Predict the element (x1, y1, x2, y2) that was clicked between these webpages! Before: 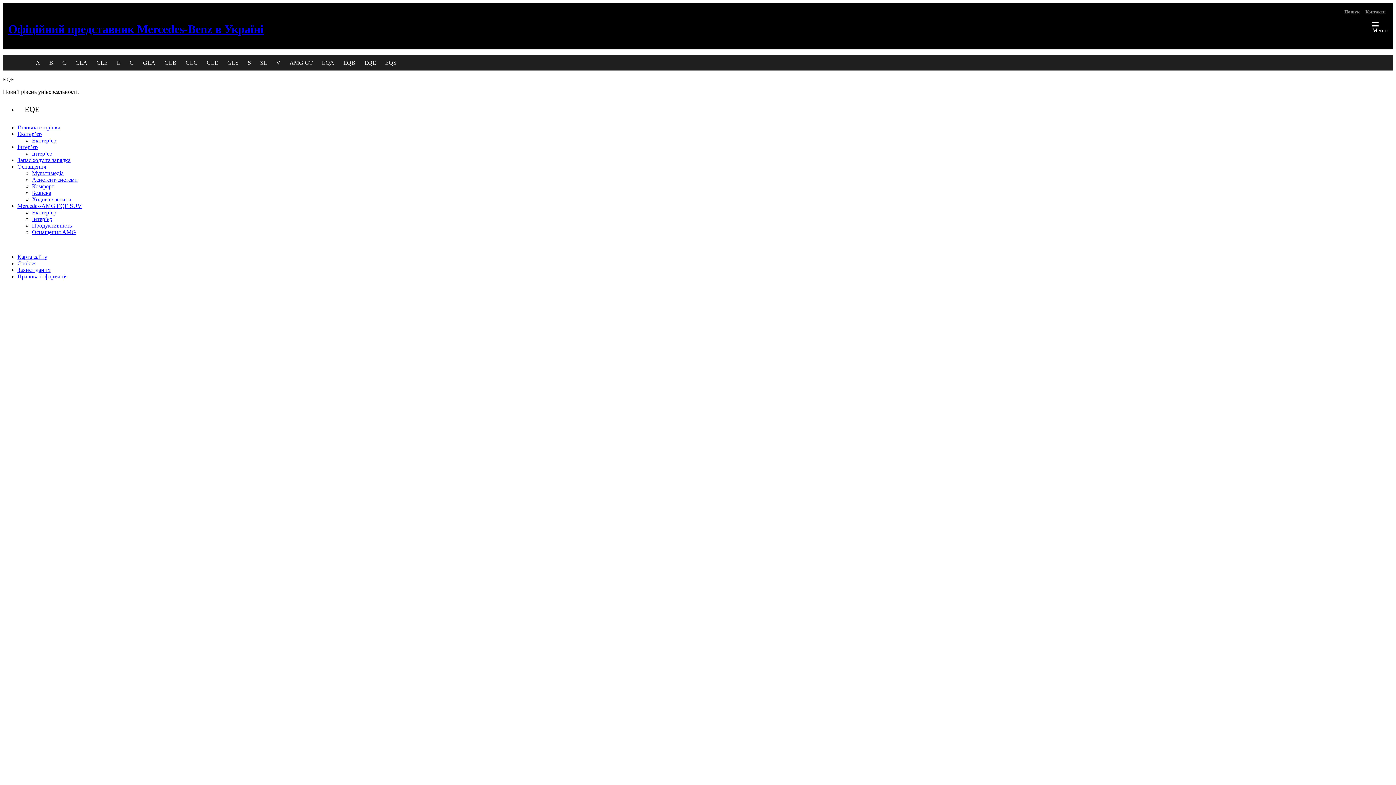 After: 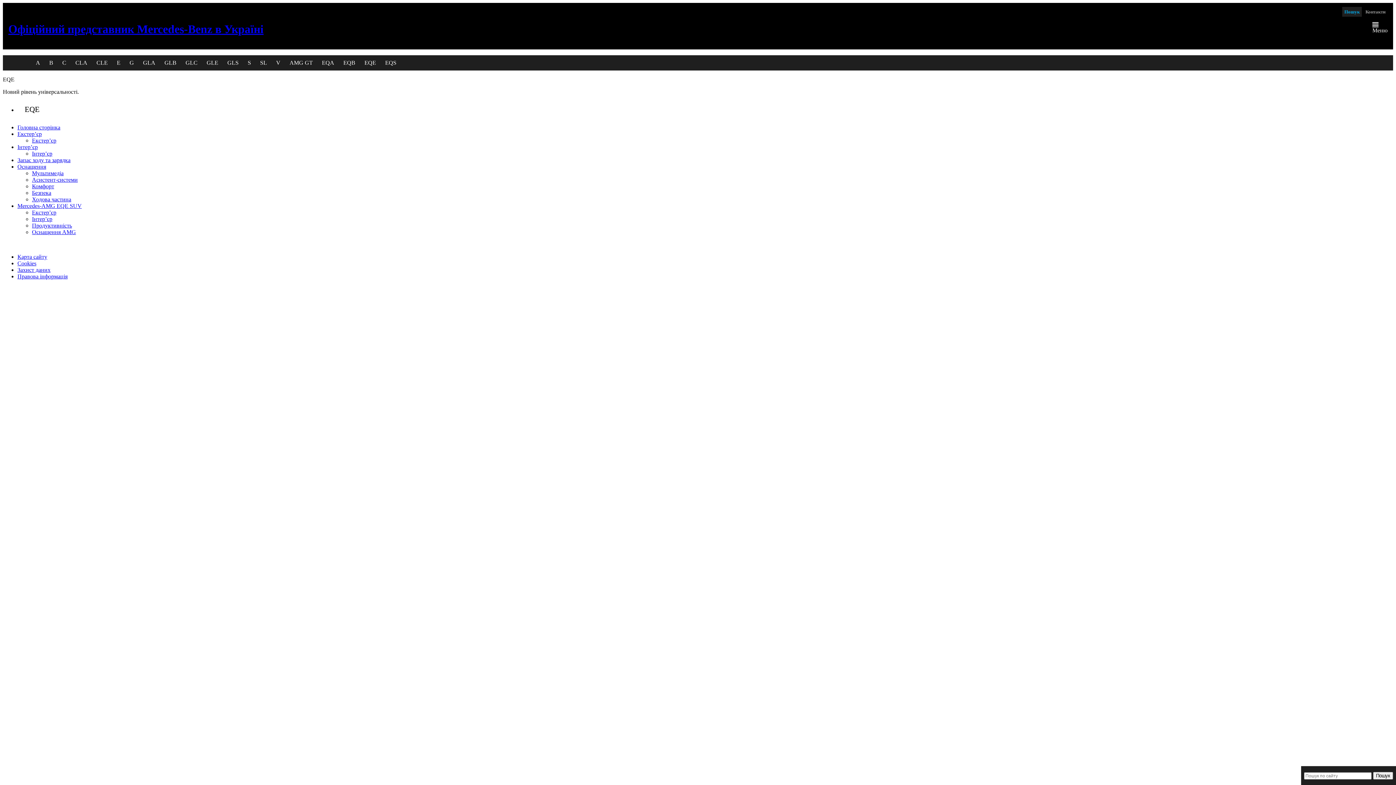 Action: label: Пошук bbox: (1342, 6, 1362, 16)